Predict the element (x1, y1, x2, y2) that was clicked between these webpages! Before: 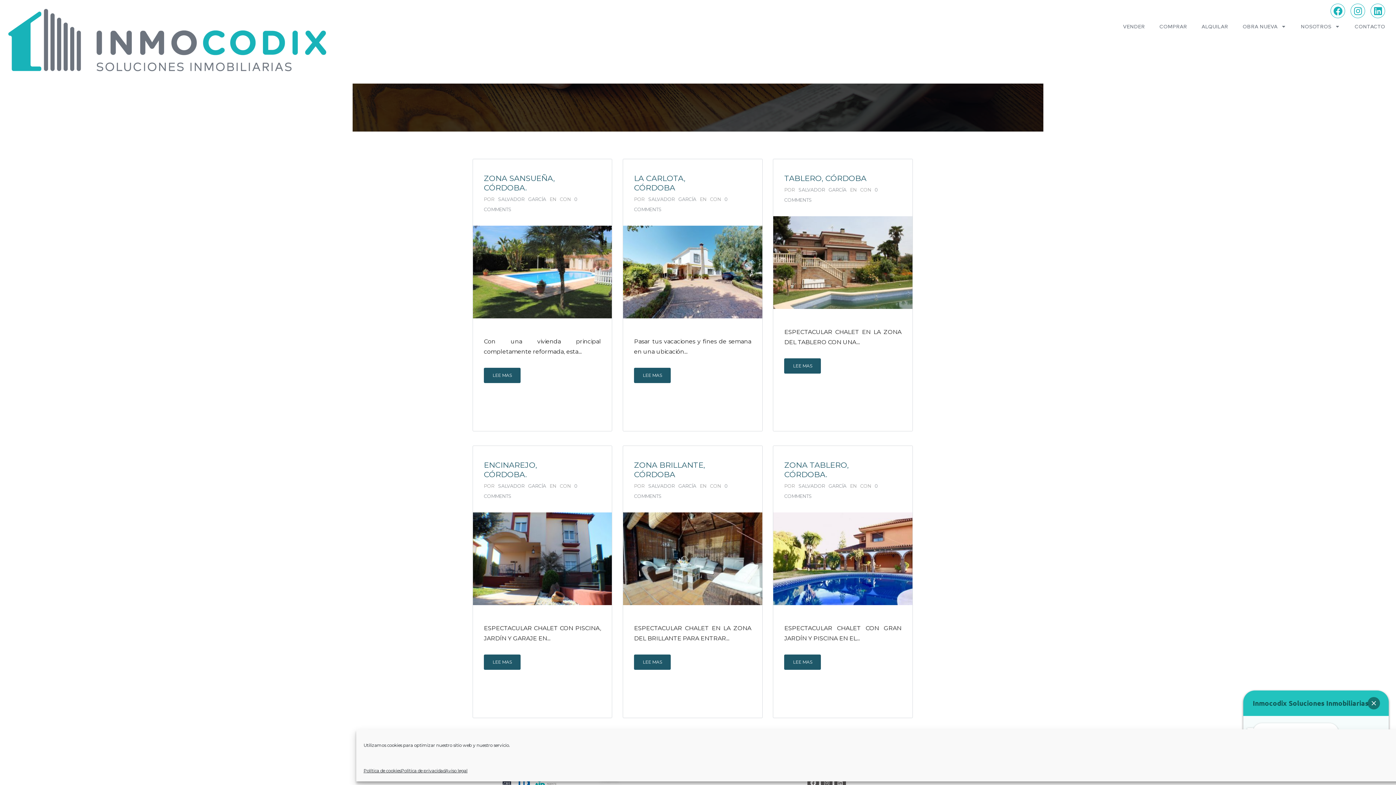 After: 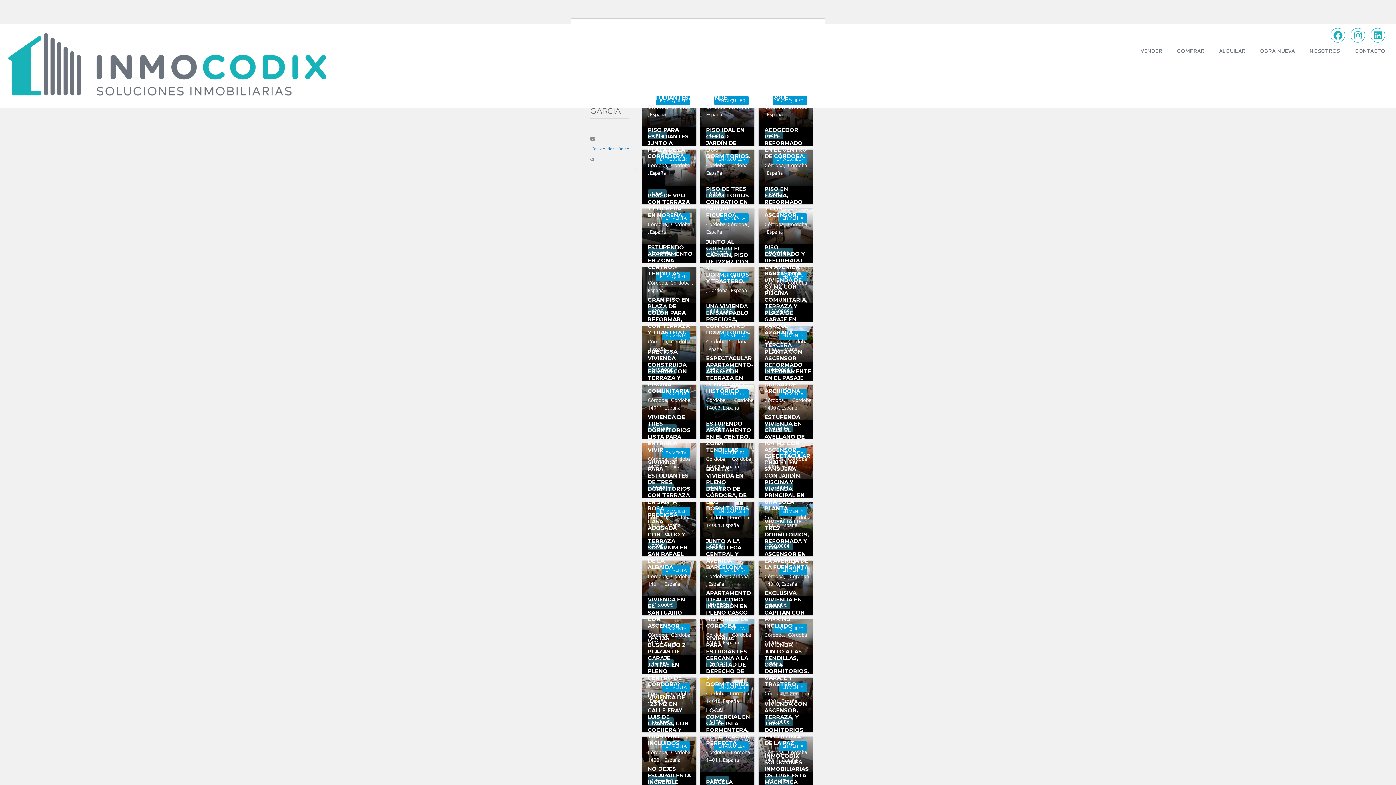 Action: bbox: (798, 483, 846, 489) label: SALVADOR GARCÍA